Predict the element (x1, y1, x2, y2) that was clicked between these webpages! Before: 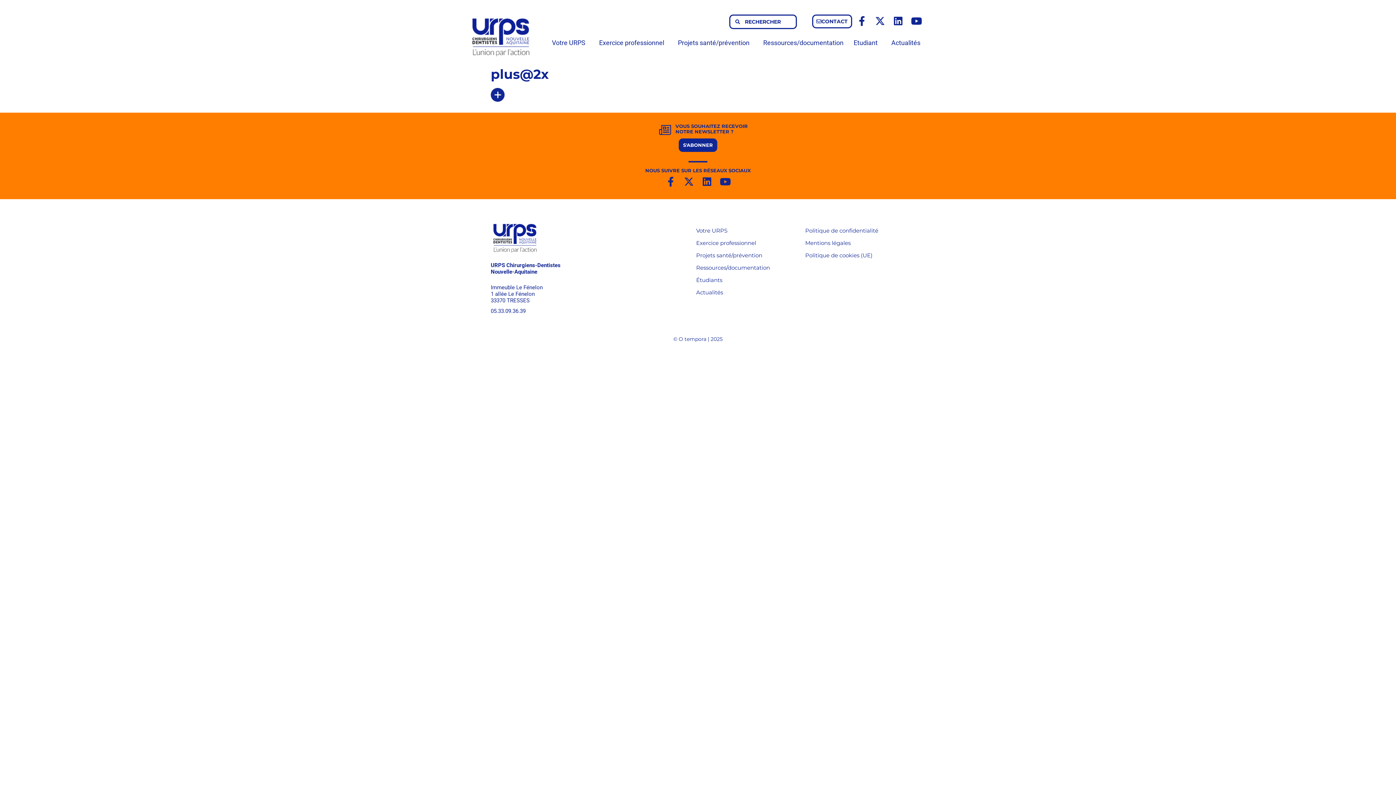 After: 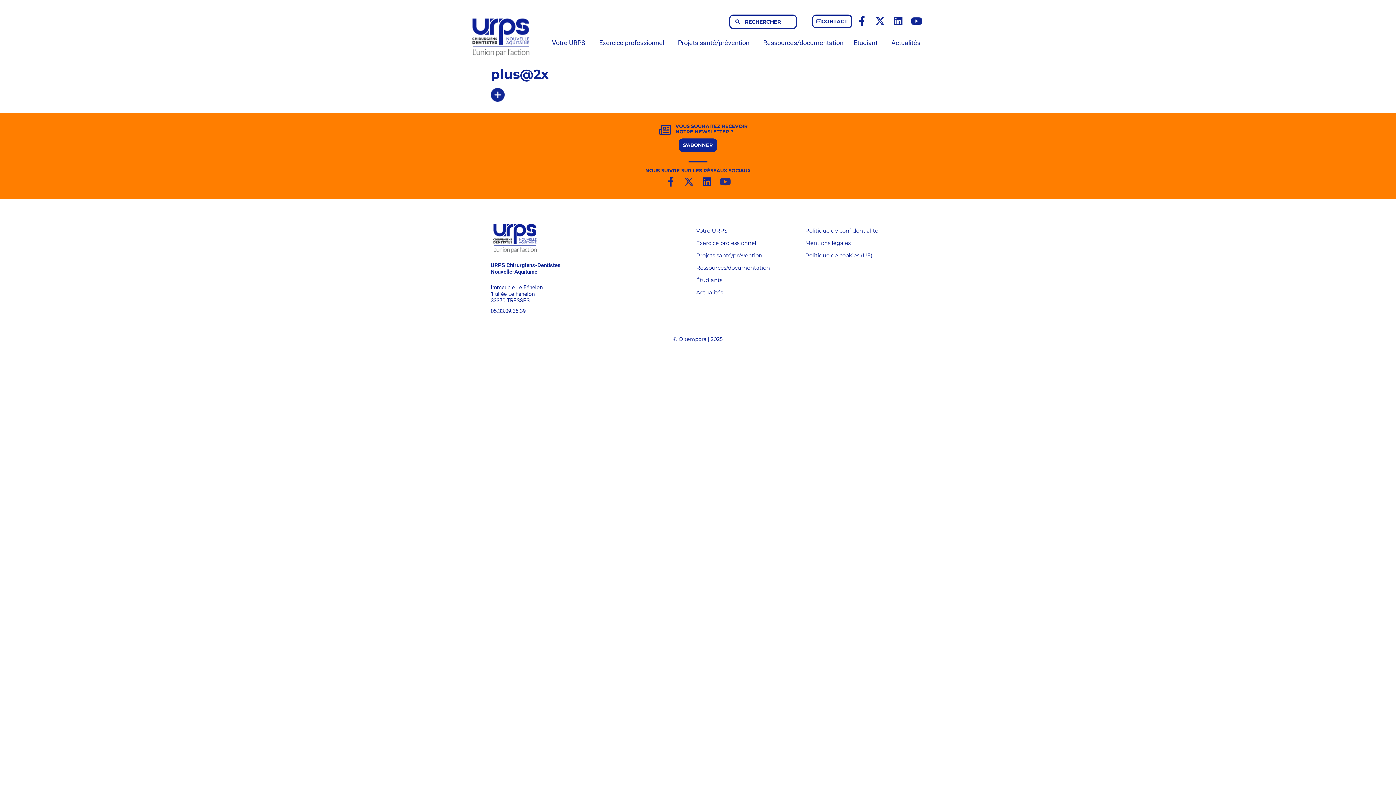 Action: bbox: (720, 176, 730, 186) label: Youtube